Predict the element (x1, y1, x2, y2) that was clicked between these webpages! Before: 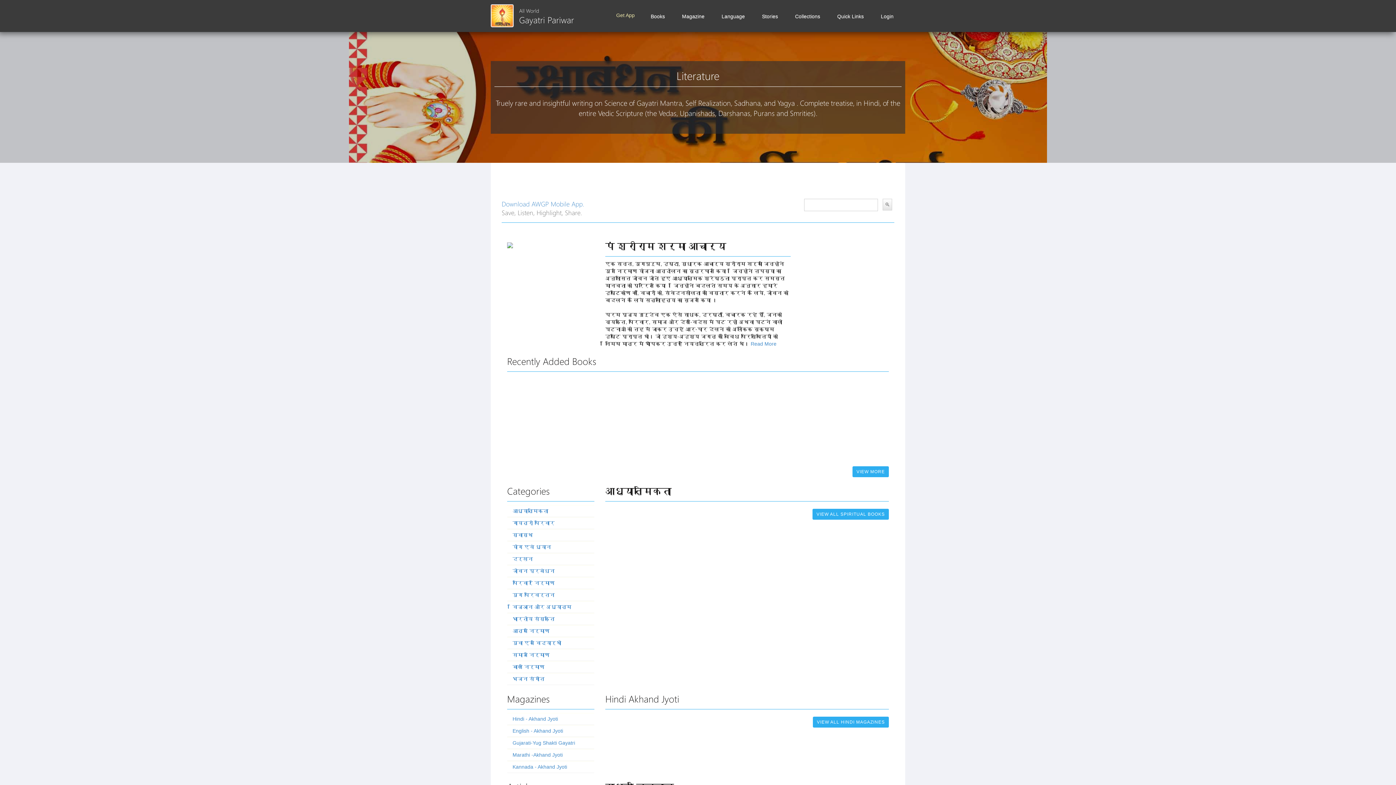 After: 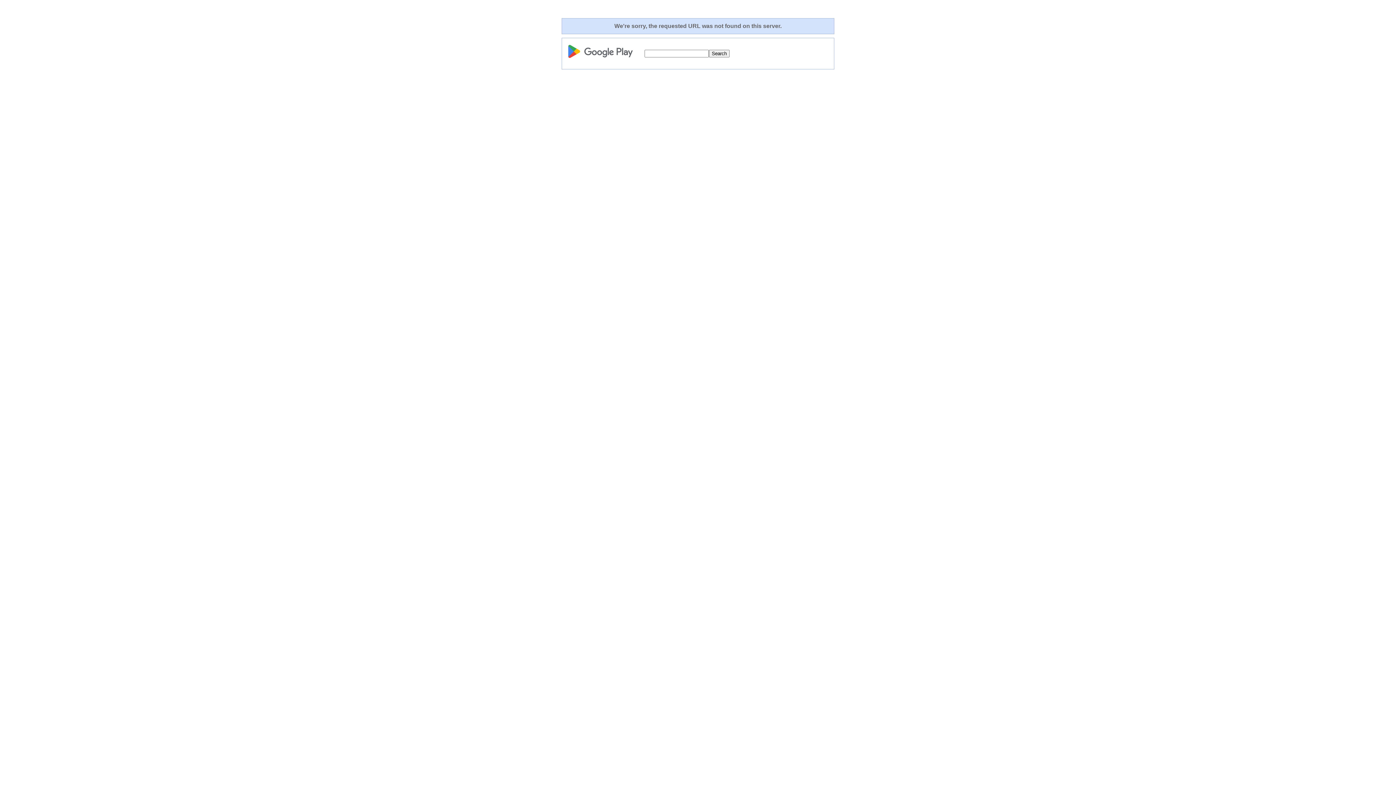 Action: bbox: (501, 199, 584, 208) label: Download AWGP Mobile App.